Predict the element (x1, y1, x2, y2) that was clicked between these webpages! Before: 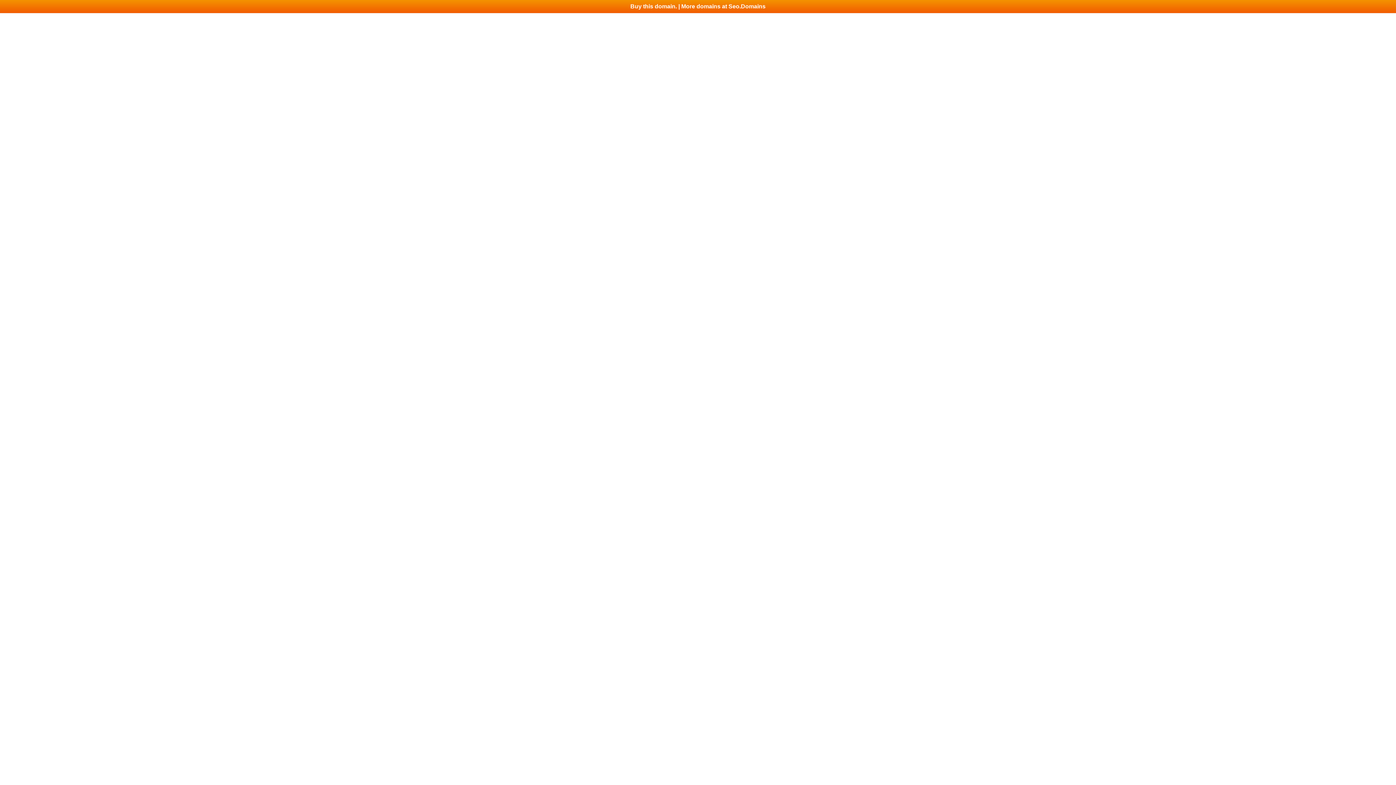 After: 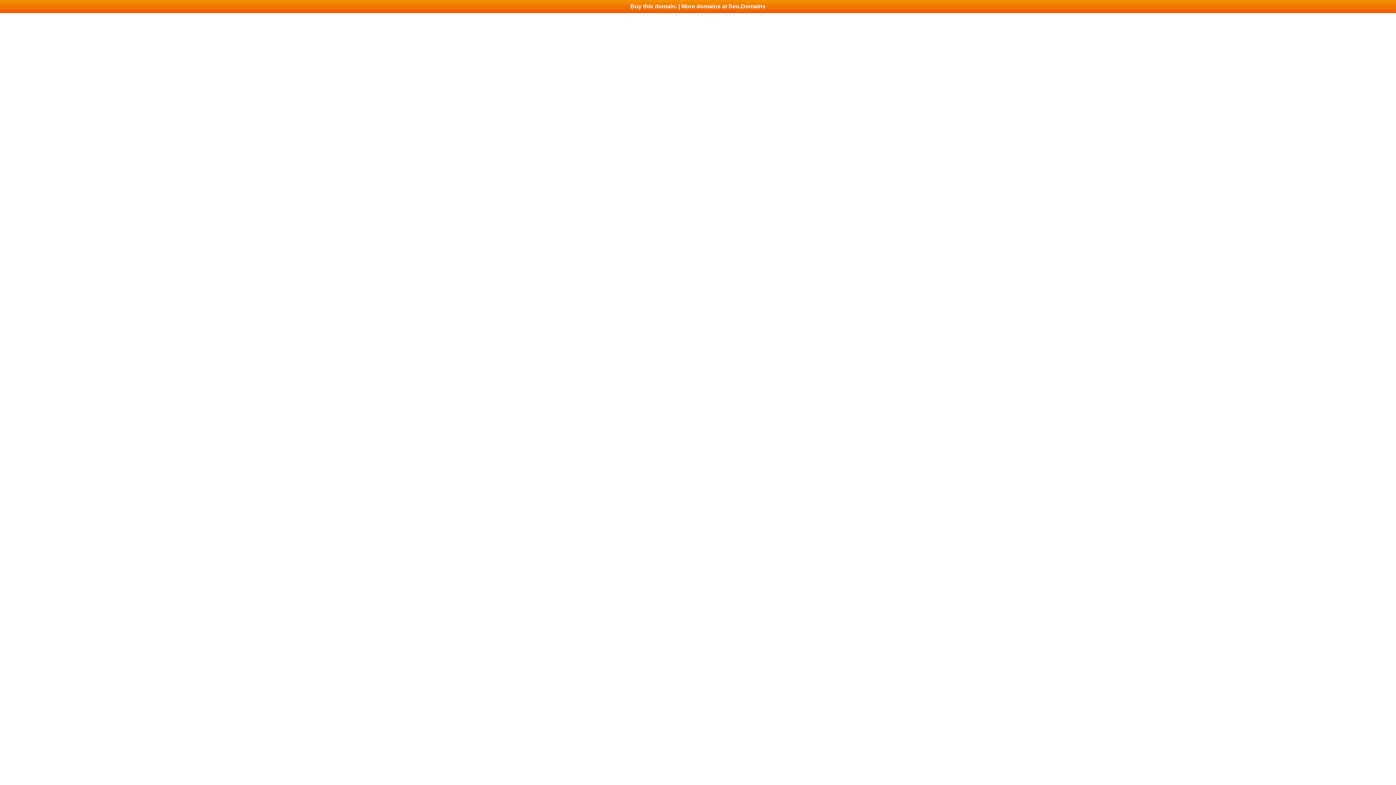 Action: label: Buy this domain. | More domains at Seo.Domains bbox: (0, 0, 1396, 13)